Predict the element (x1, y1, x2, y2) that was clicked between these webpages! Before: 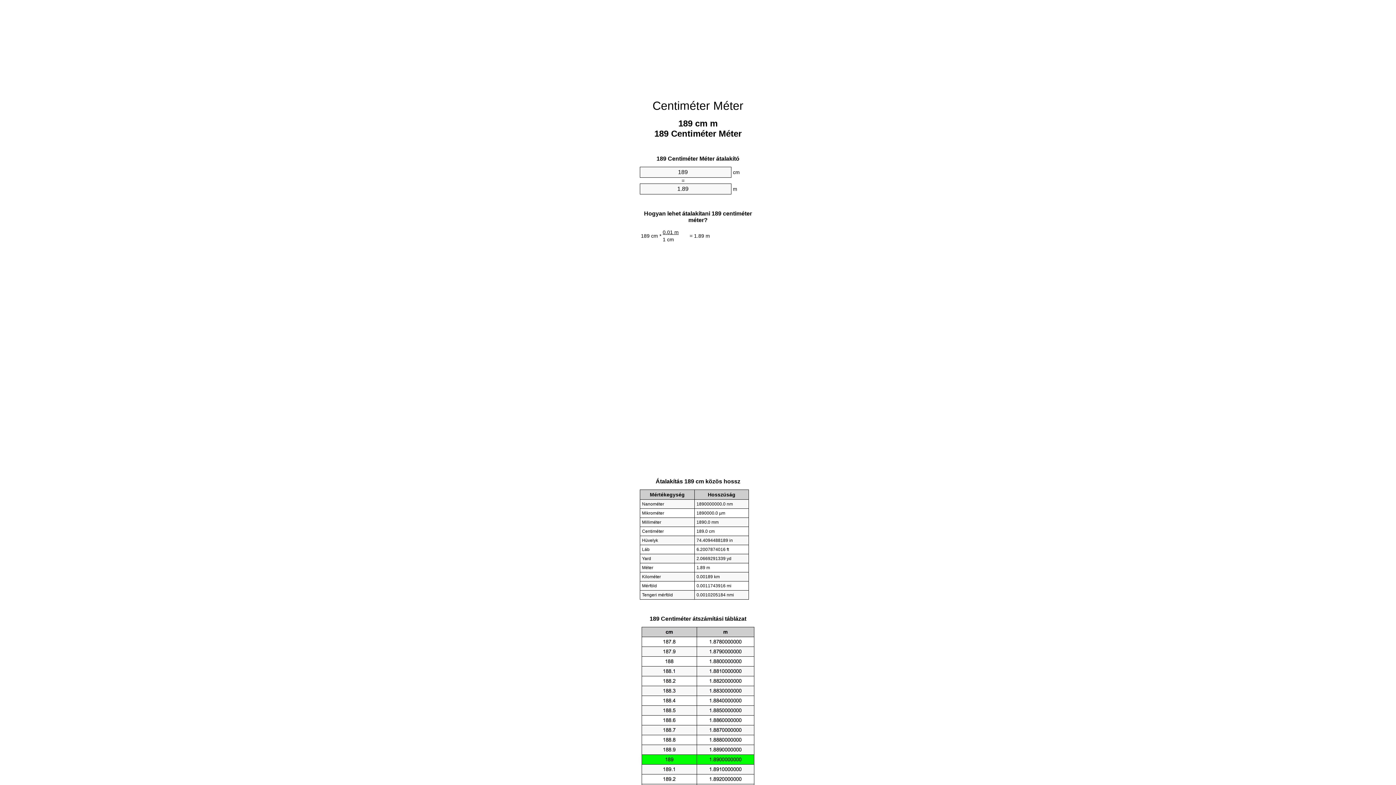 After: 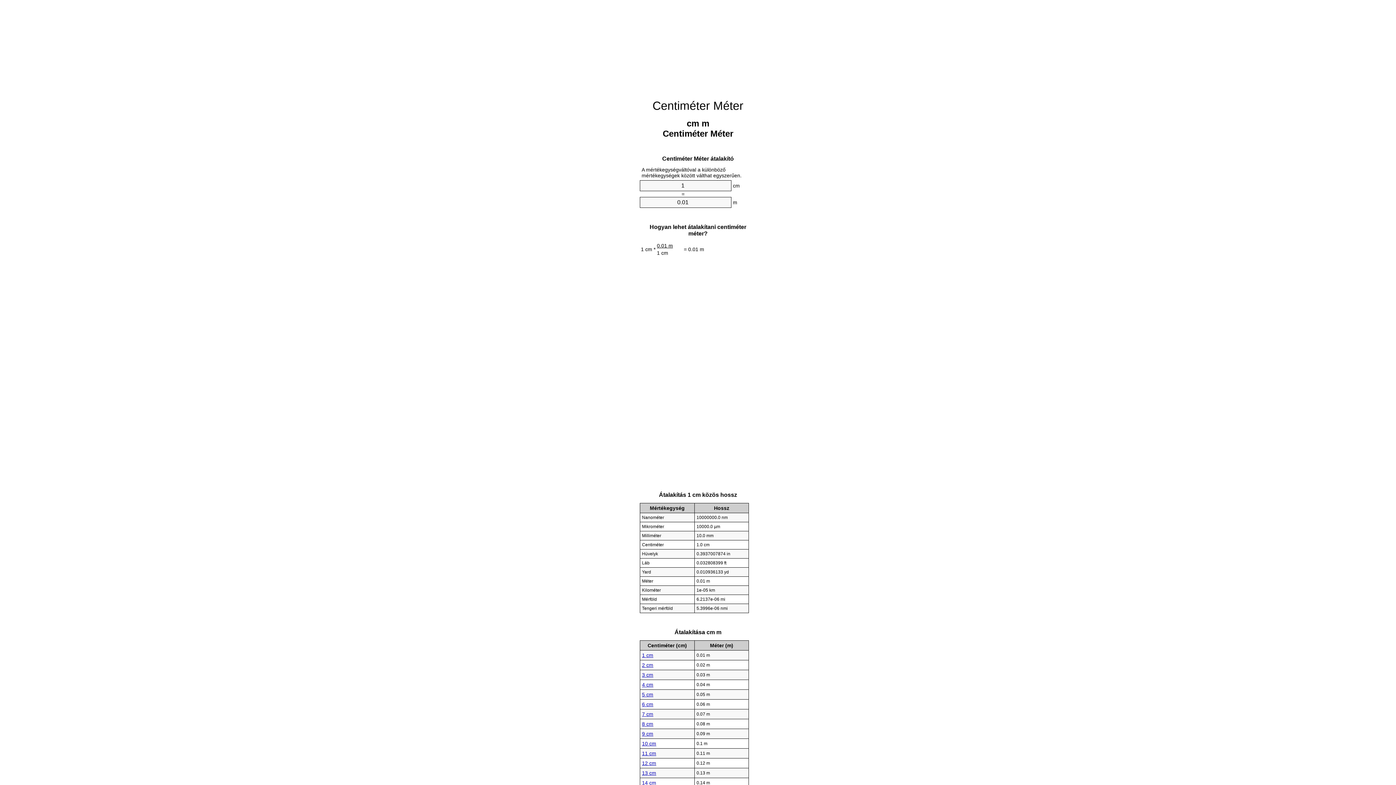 Action: label: Centiméter Méter bbox: (652, 99, 743, 112)